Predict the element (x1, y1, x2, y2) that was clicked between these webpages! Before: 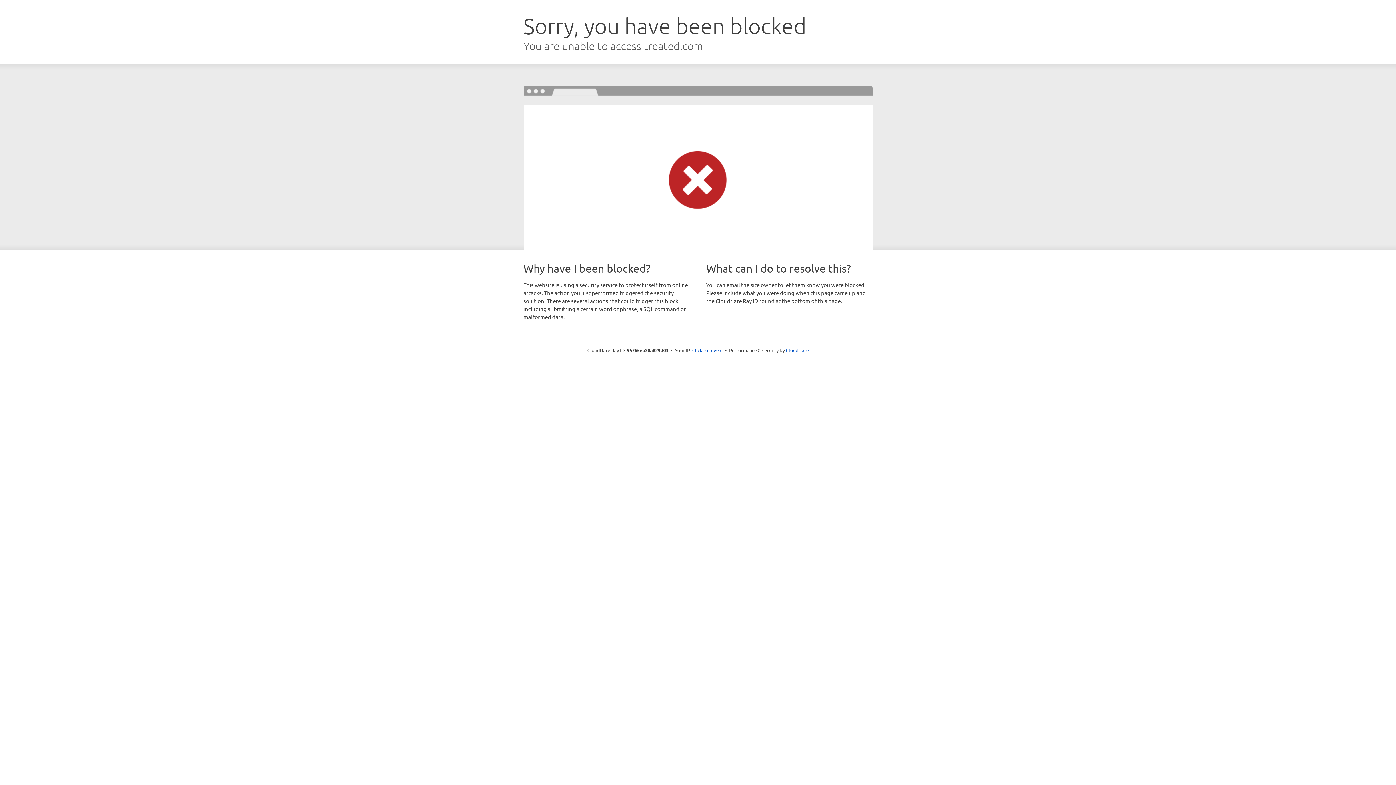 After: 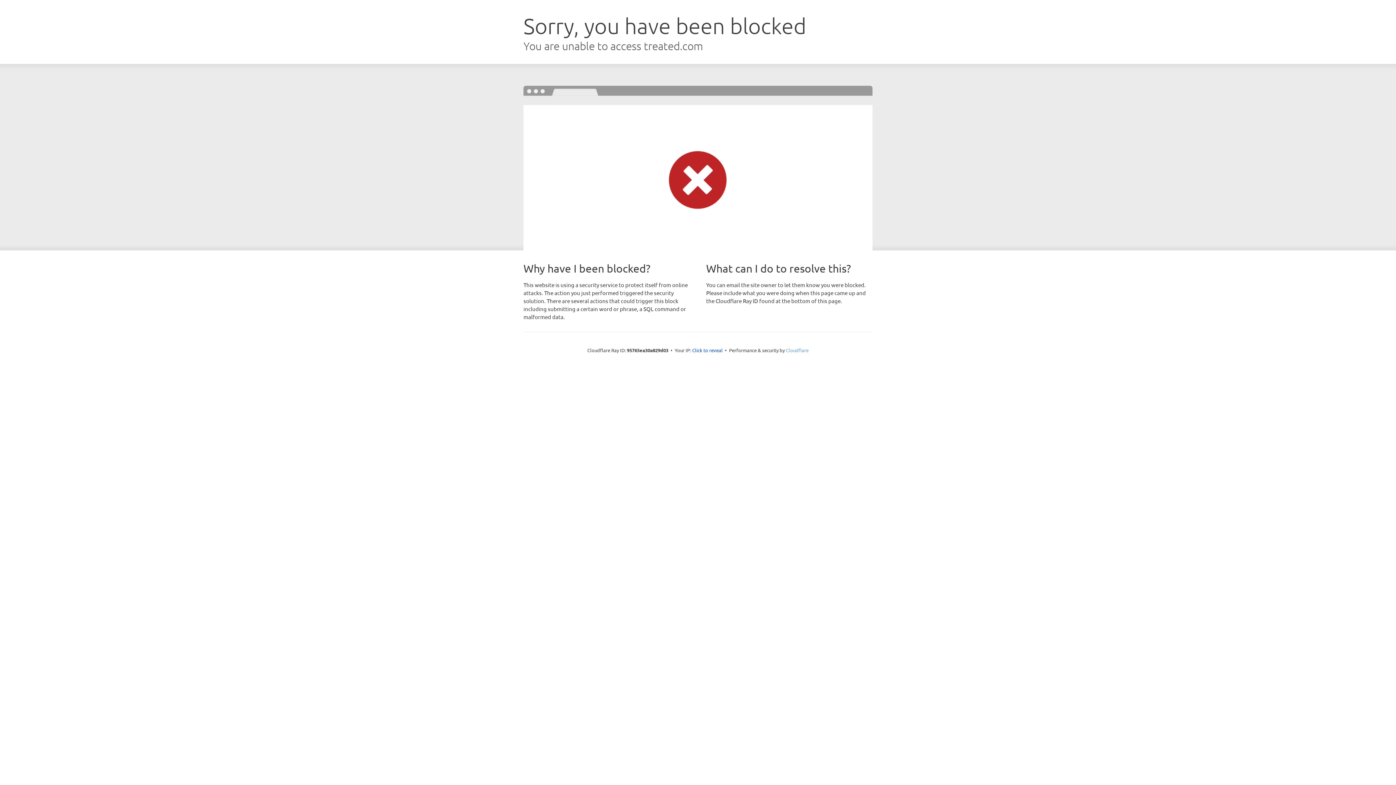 Action: bbox: (786, 347, 808, 353) label: Cloudflare